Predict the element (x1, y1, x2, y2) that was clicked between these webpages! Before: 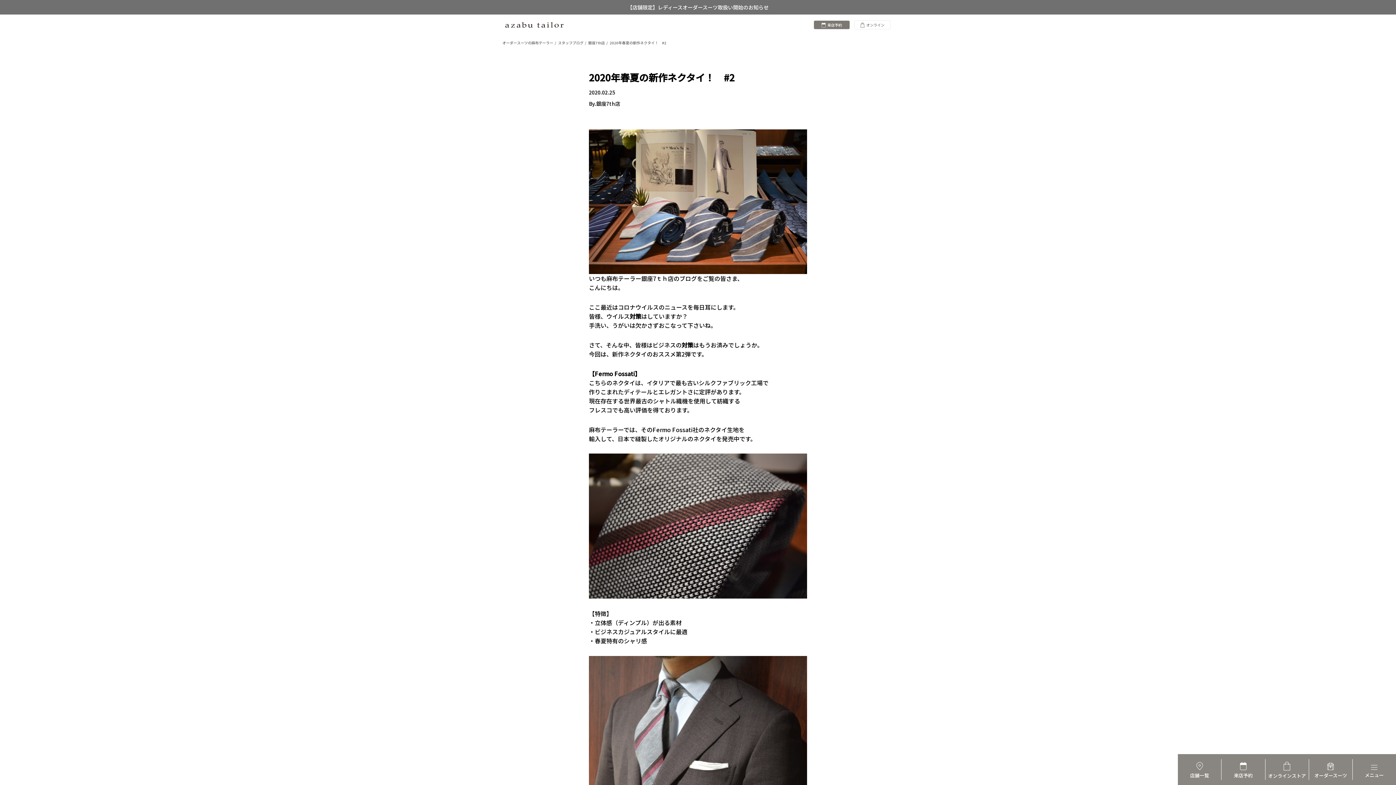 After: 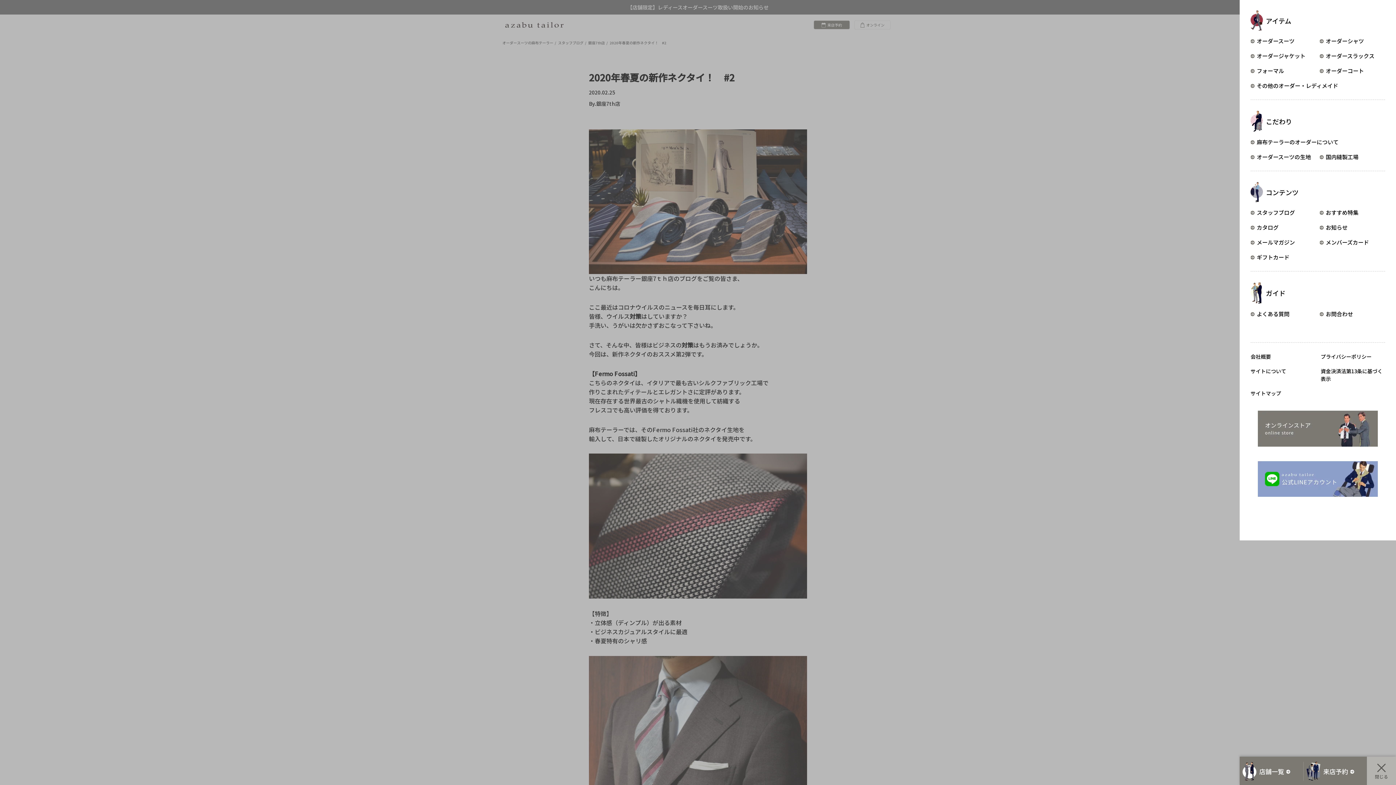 Action: label: メニュー bbox: (1353, 759, 1396, 780)